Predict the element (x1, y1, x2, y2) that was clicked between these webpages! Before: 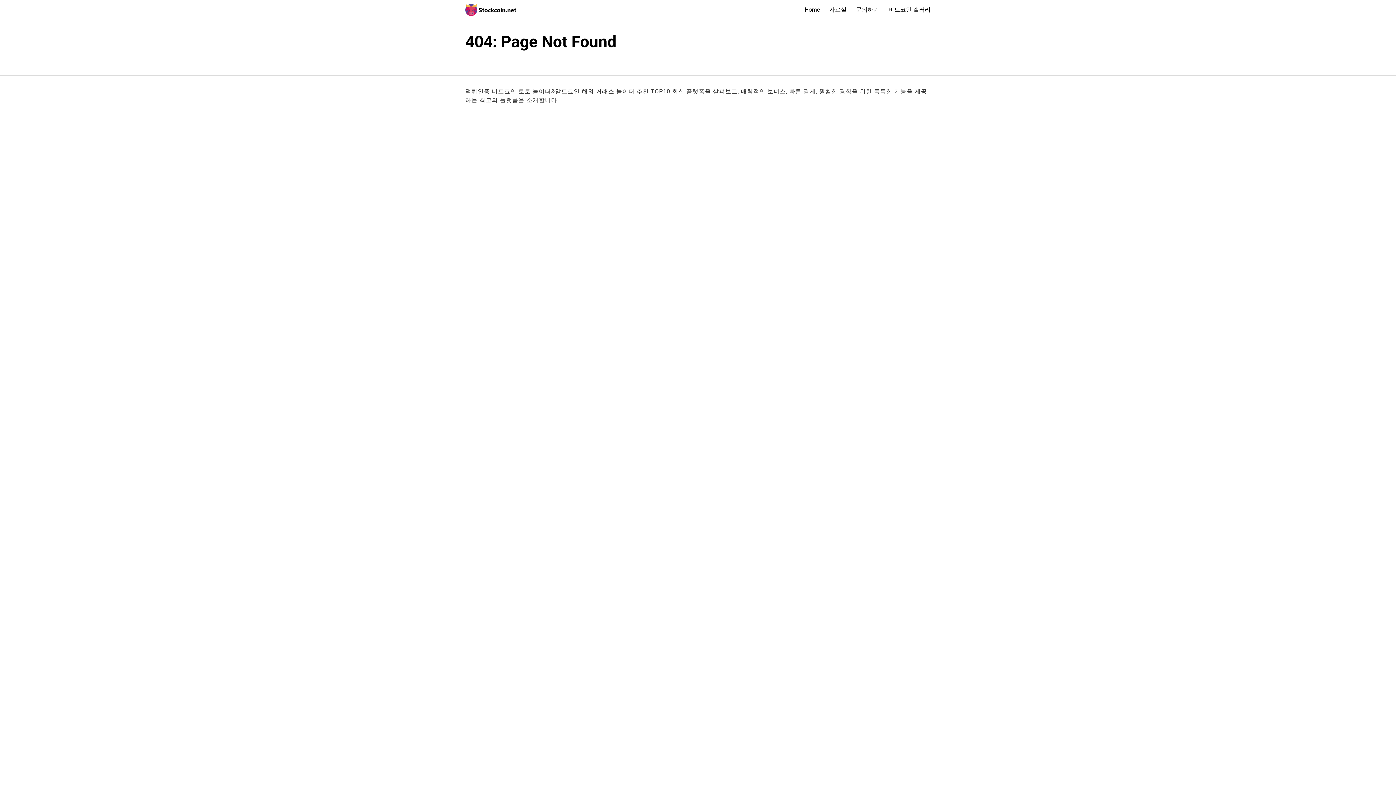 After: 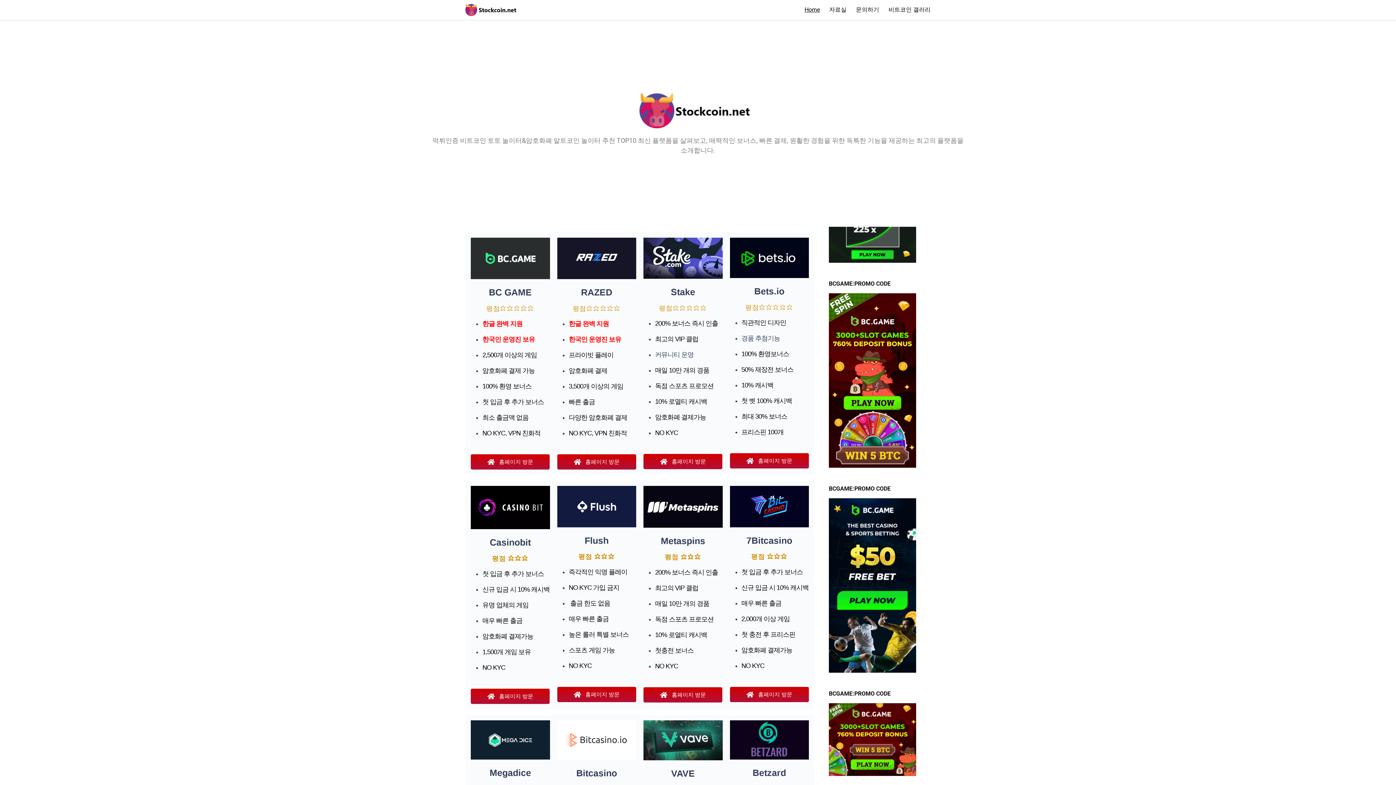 Action: bbox: (465, 4, 520, 15)